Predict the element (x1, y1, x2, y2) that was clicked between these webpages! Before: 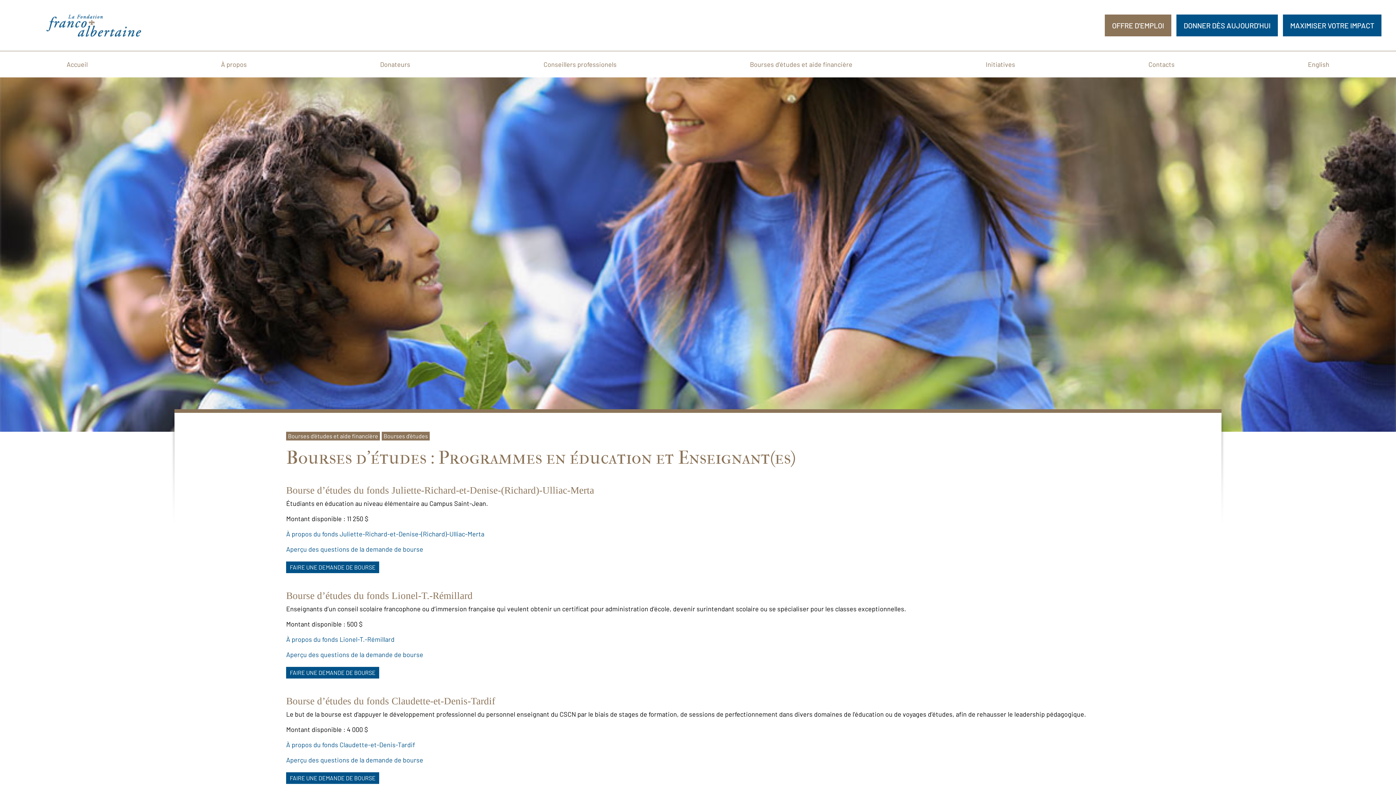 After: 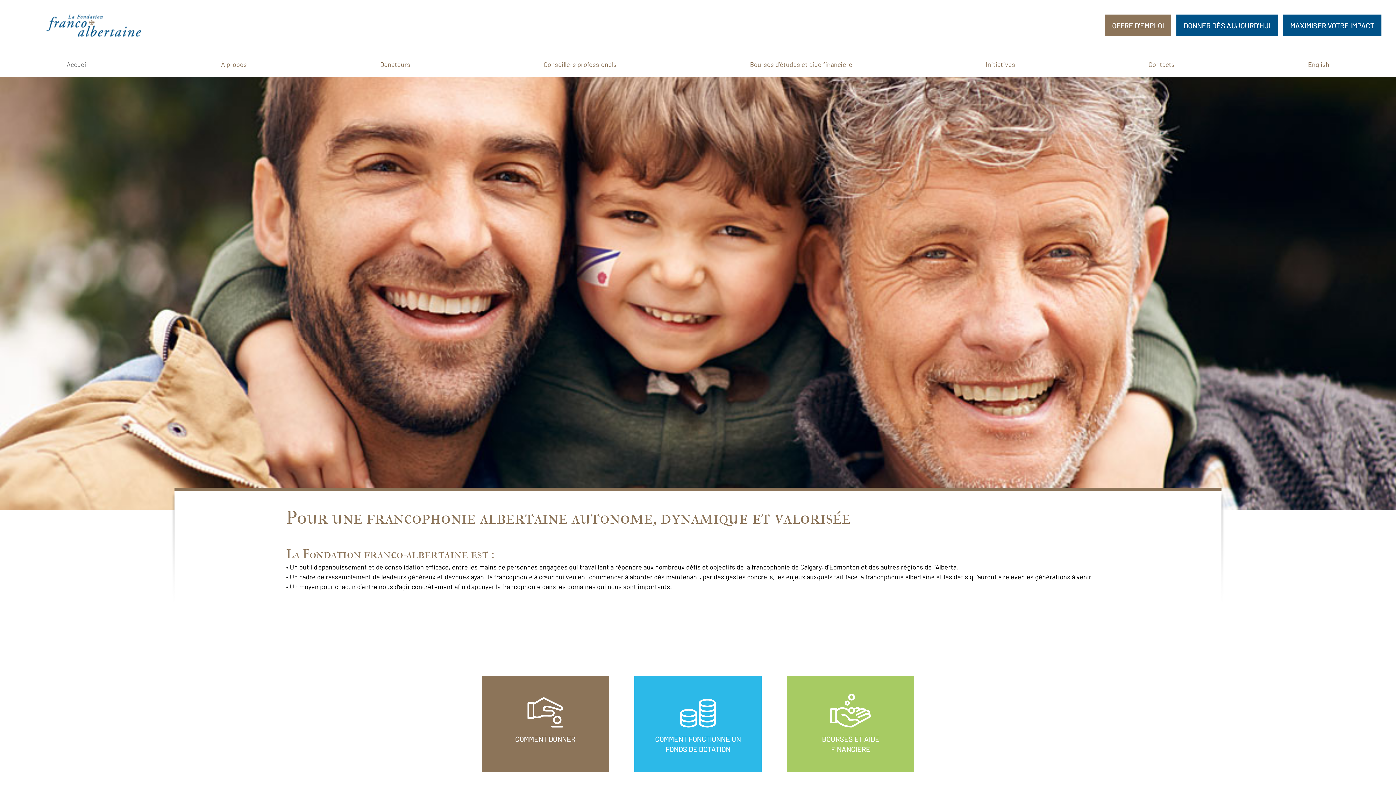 Action: bbox: (46, 30, 141, 38)